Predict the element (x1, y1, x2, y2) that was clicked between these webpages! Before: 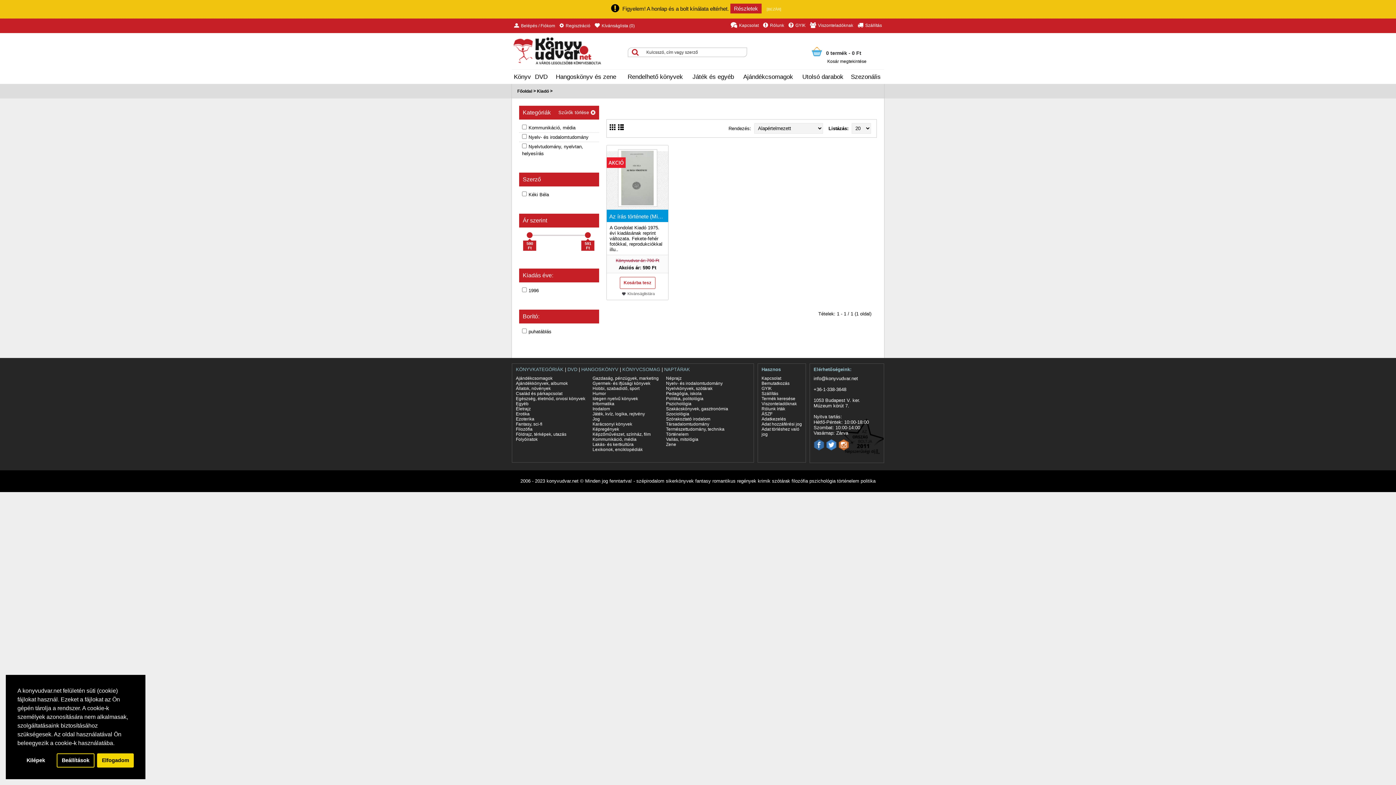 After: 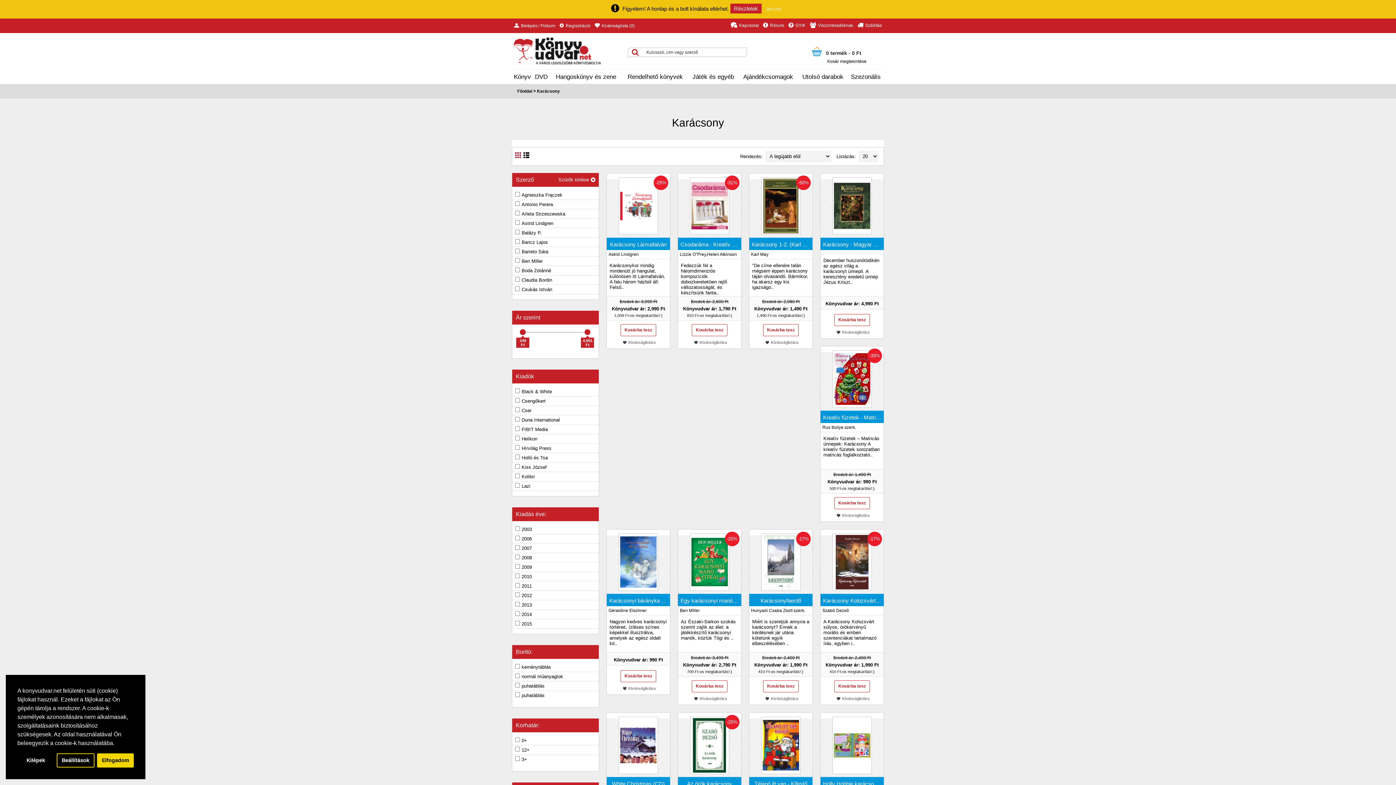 Action: bbox: (592, 421, 632, 427) label: Karácsonyi könyvek